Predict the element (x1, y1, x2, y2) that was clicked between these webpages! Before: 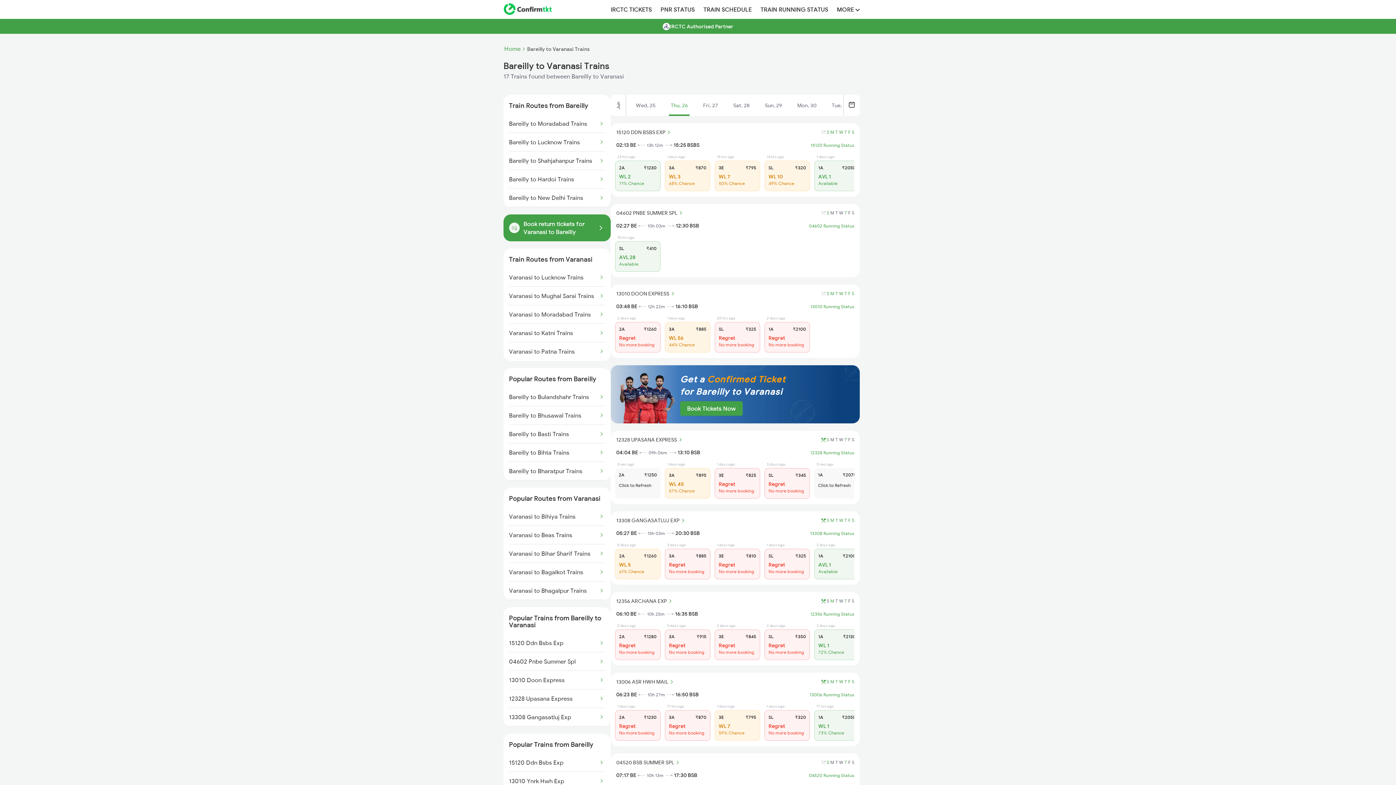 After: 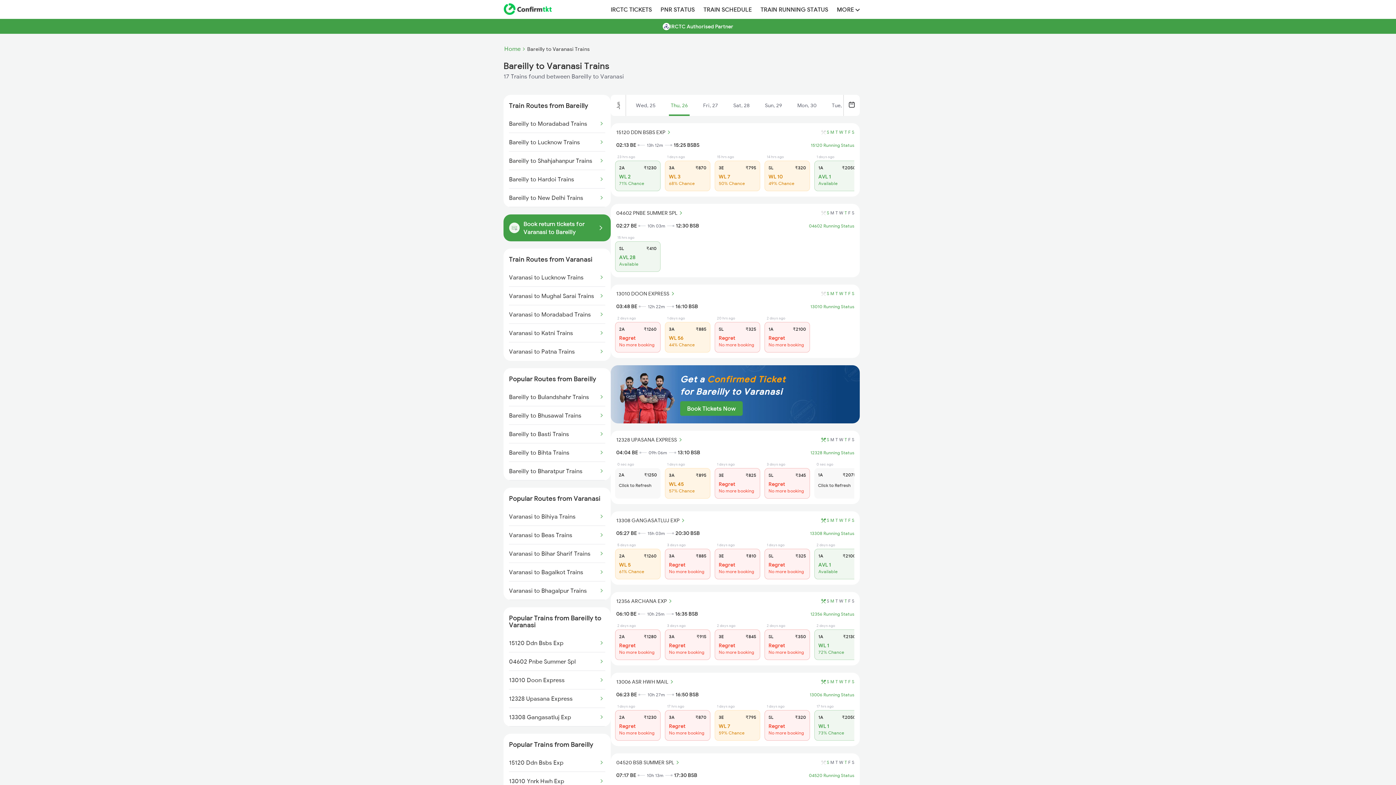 Action: bbox: (764, 180, 810, 186) label: SL
  ₹320
WL 10
49% Chance